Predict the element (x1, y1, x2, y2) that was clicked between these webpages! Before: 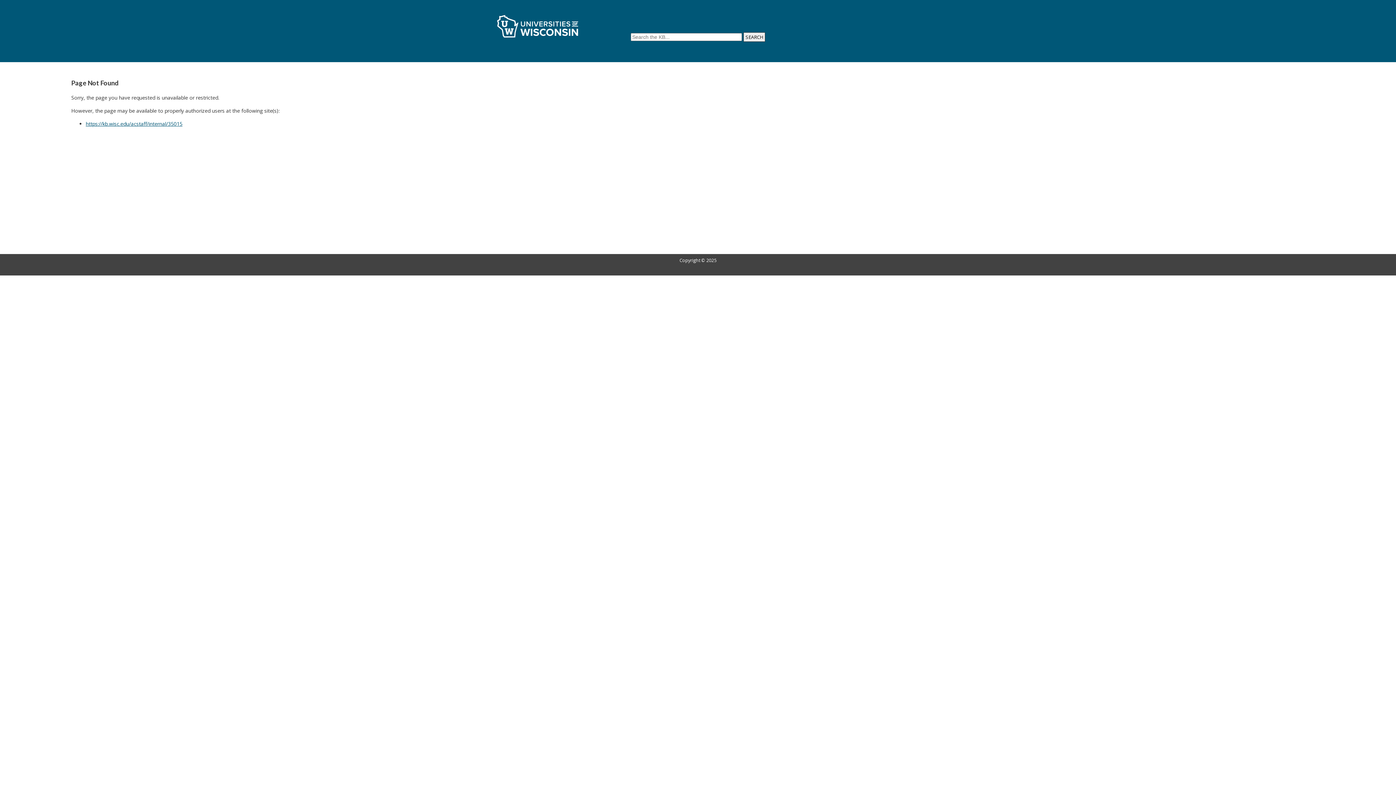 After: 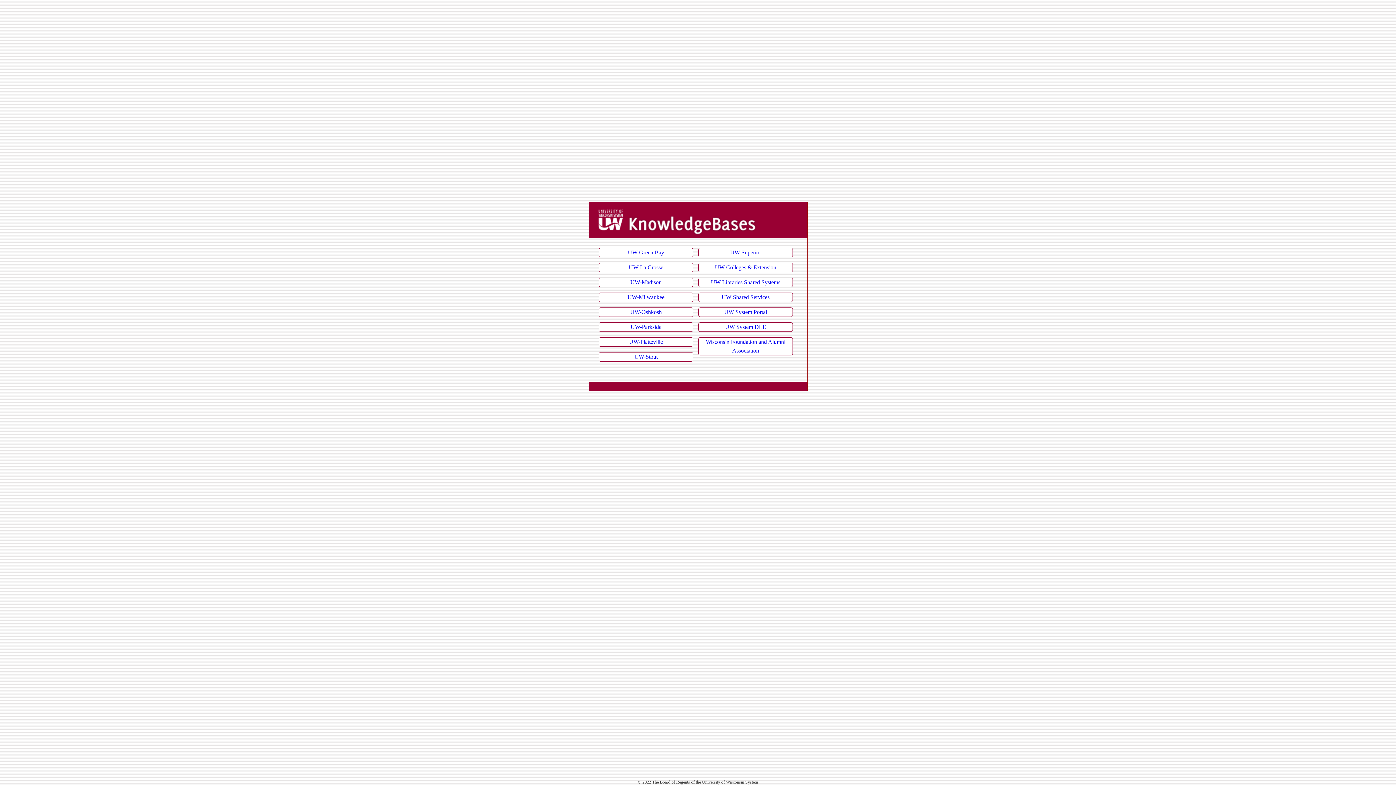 Action: bbox: (494, 35, 581, 42)